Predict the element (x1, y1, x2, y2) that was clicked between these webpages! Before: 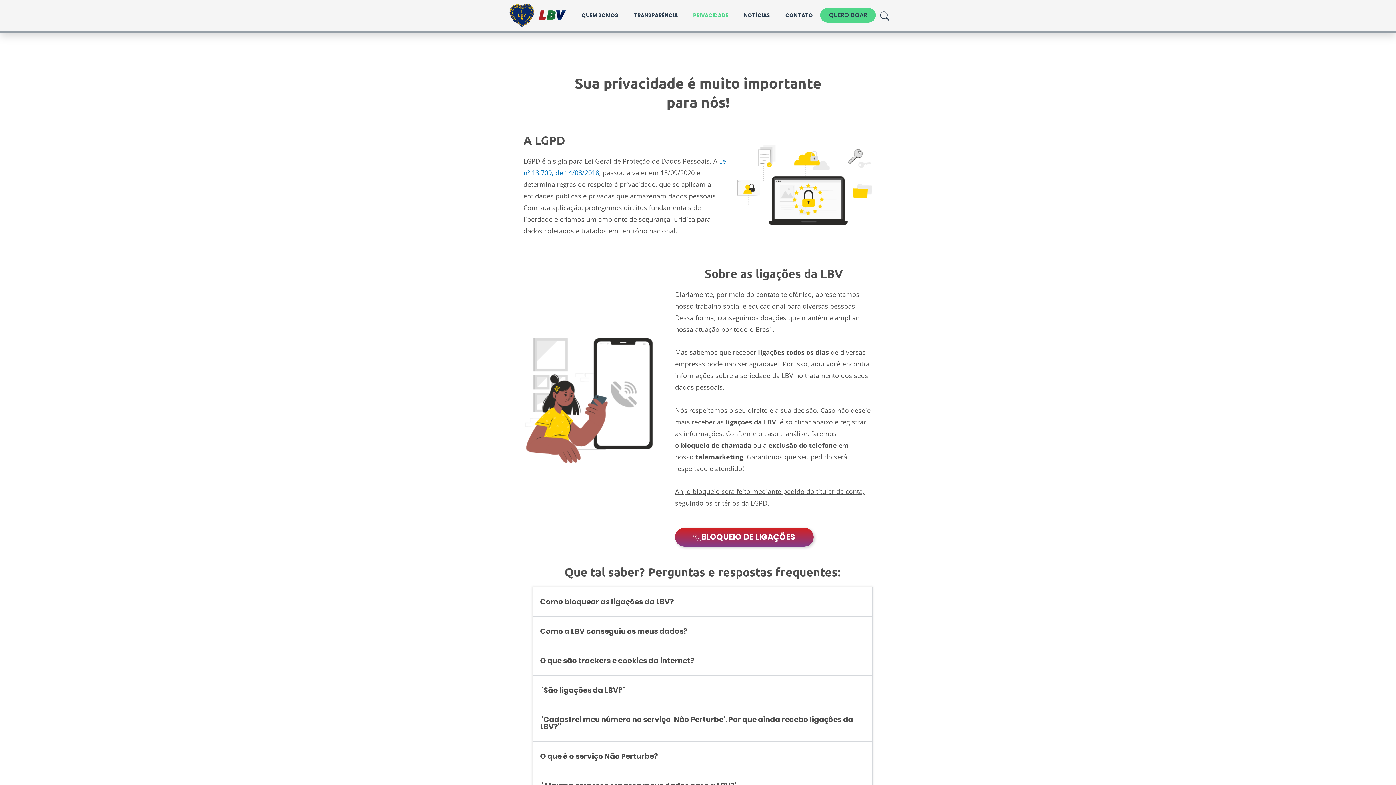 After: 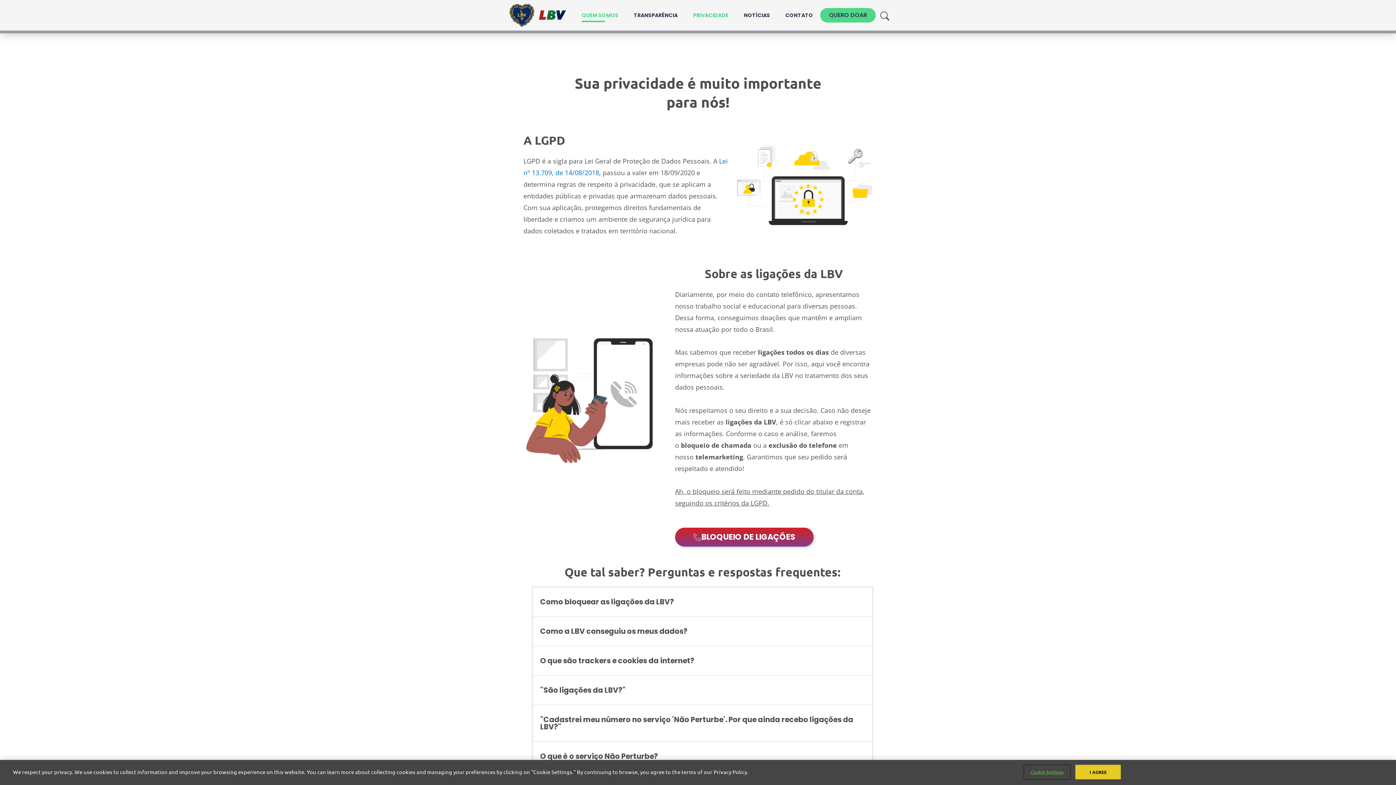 Action: label: QUEM SOMOS bbox: (581, 6, 618, 23)